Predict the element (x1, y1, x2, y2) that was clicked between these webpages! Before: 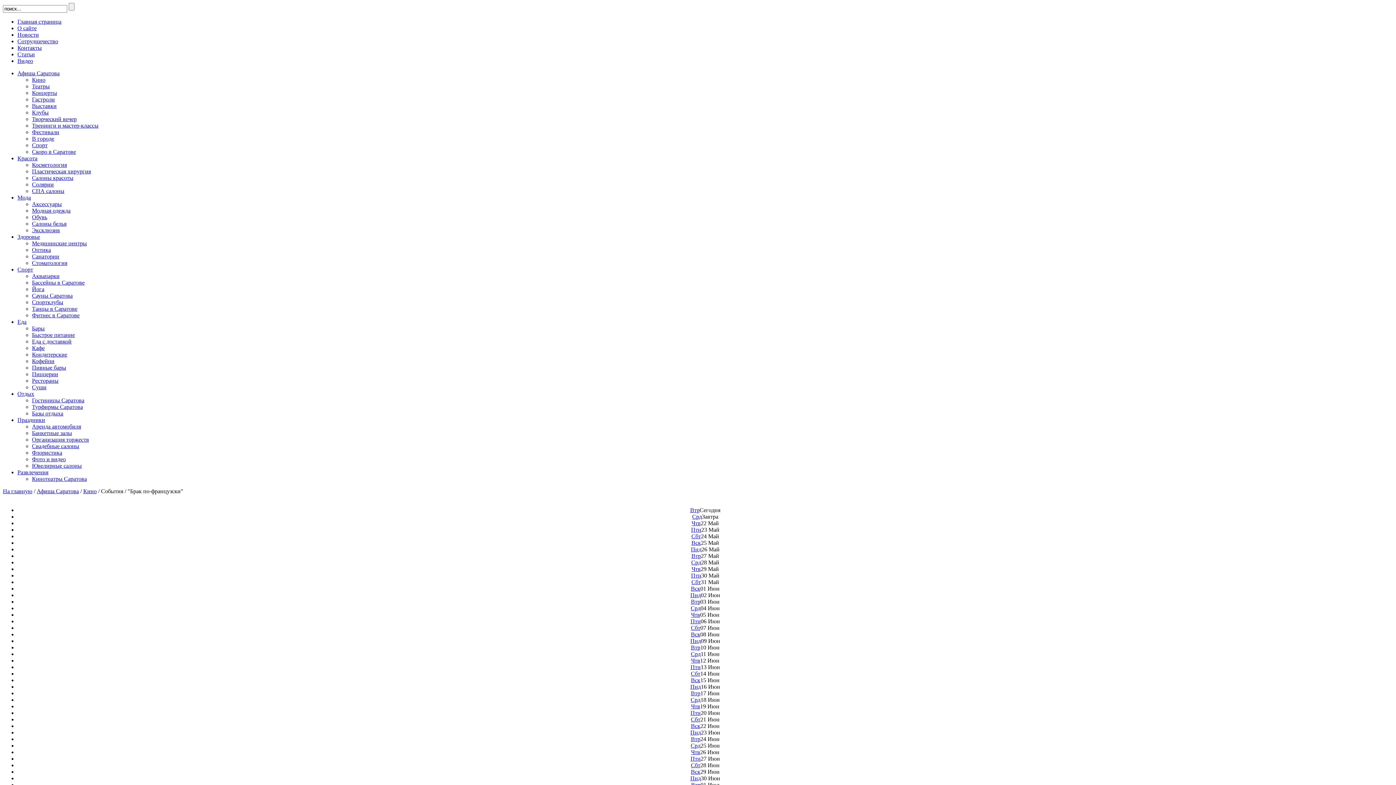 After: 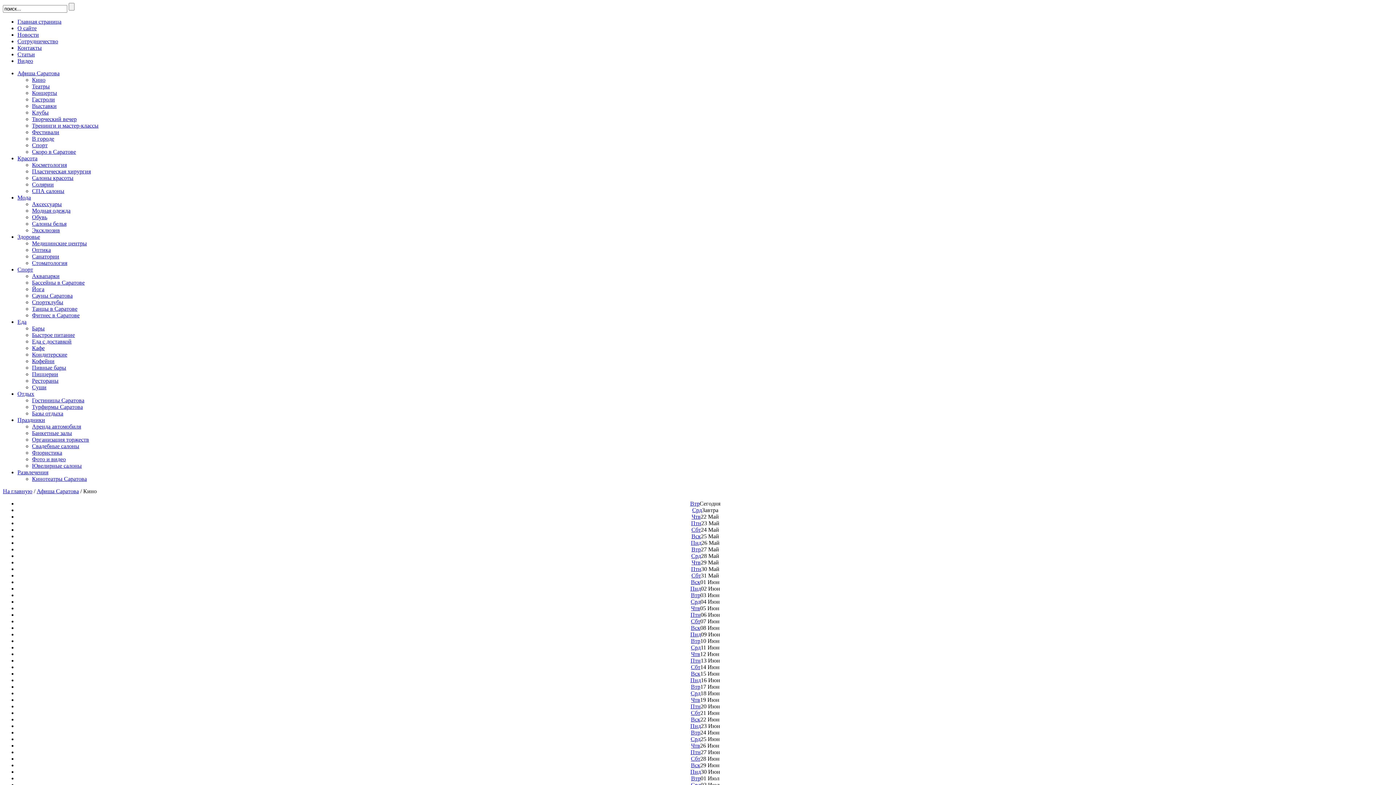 Action: bbox: (691, 553, 701, 559) label: Втр